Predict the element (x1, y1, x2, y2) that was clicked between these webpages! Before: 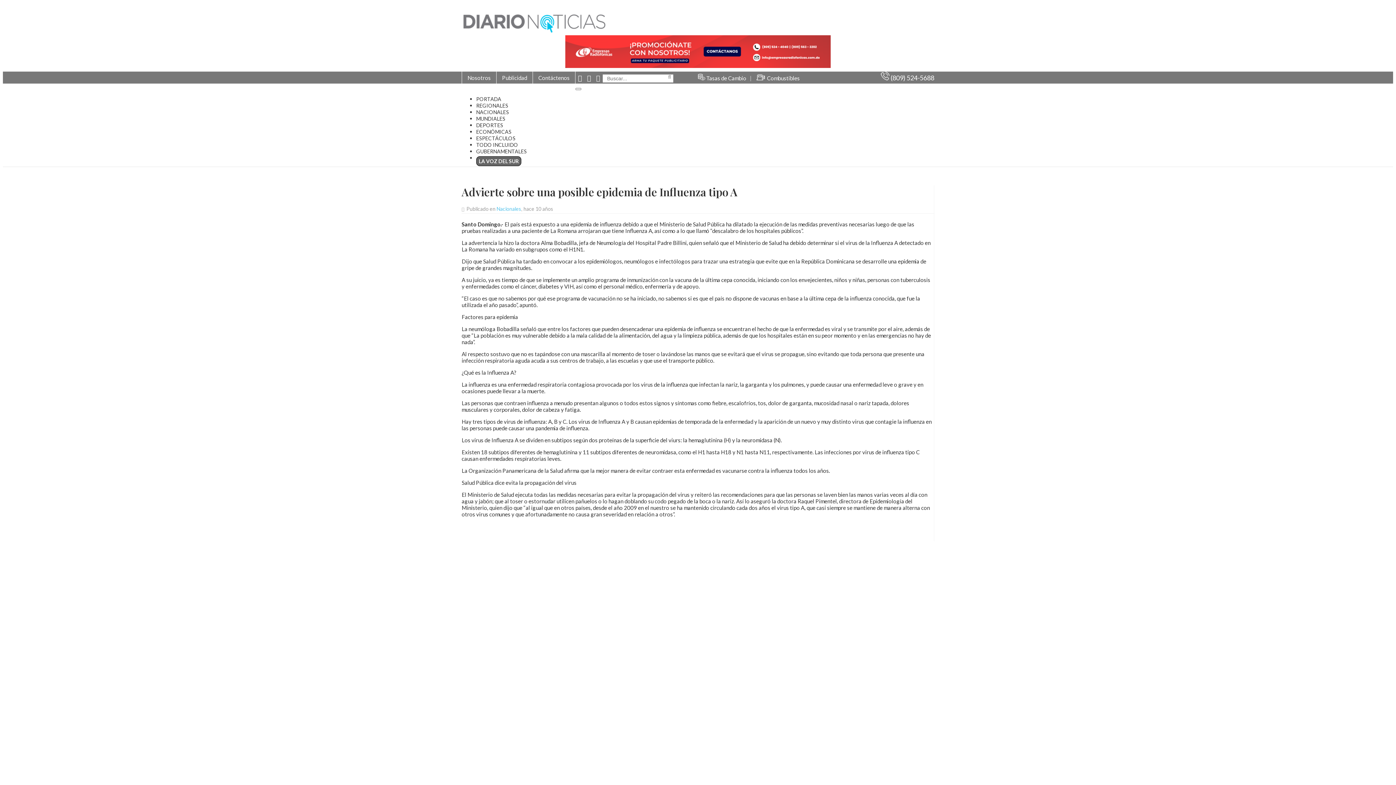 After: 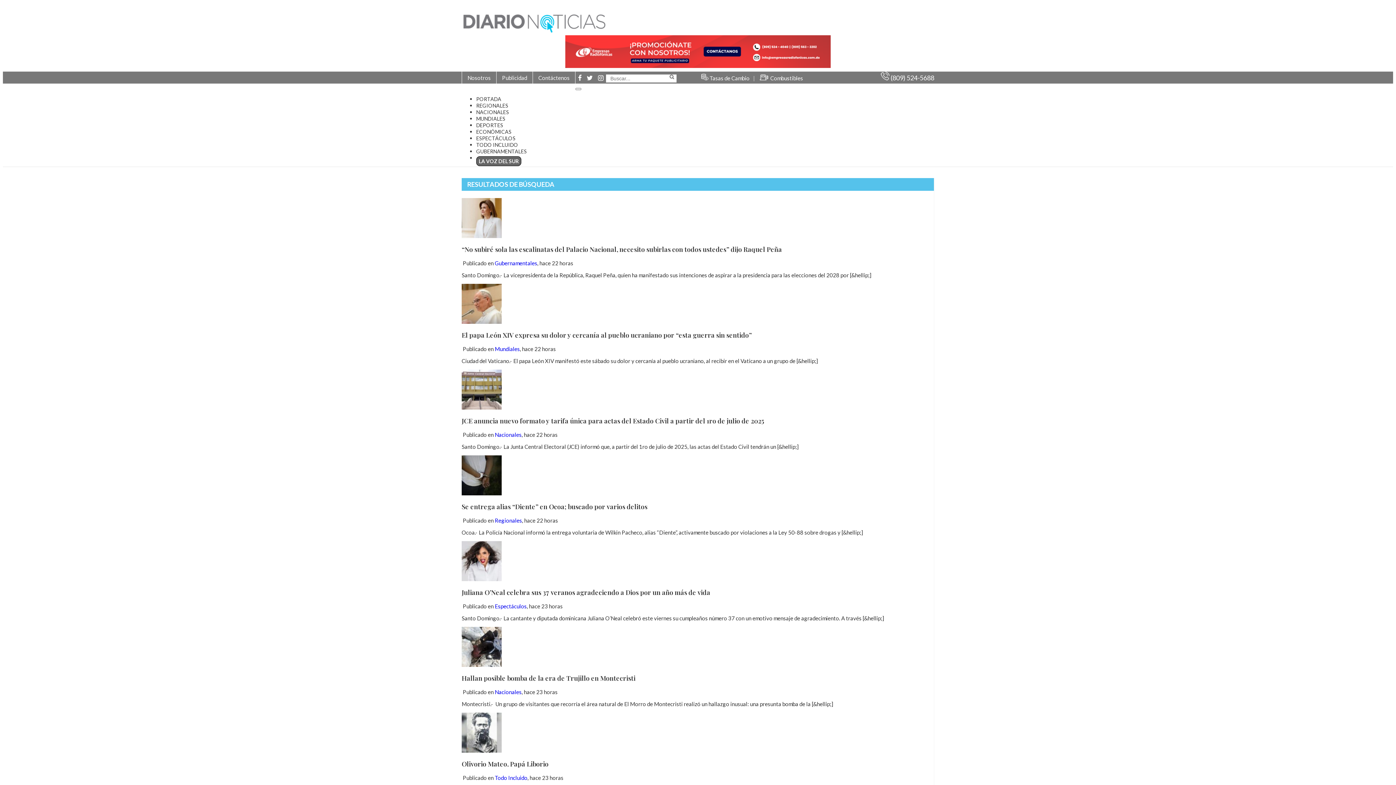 Action: bbox: (668, 74, 670, 79)